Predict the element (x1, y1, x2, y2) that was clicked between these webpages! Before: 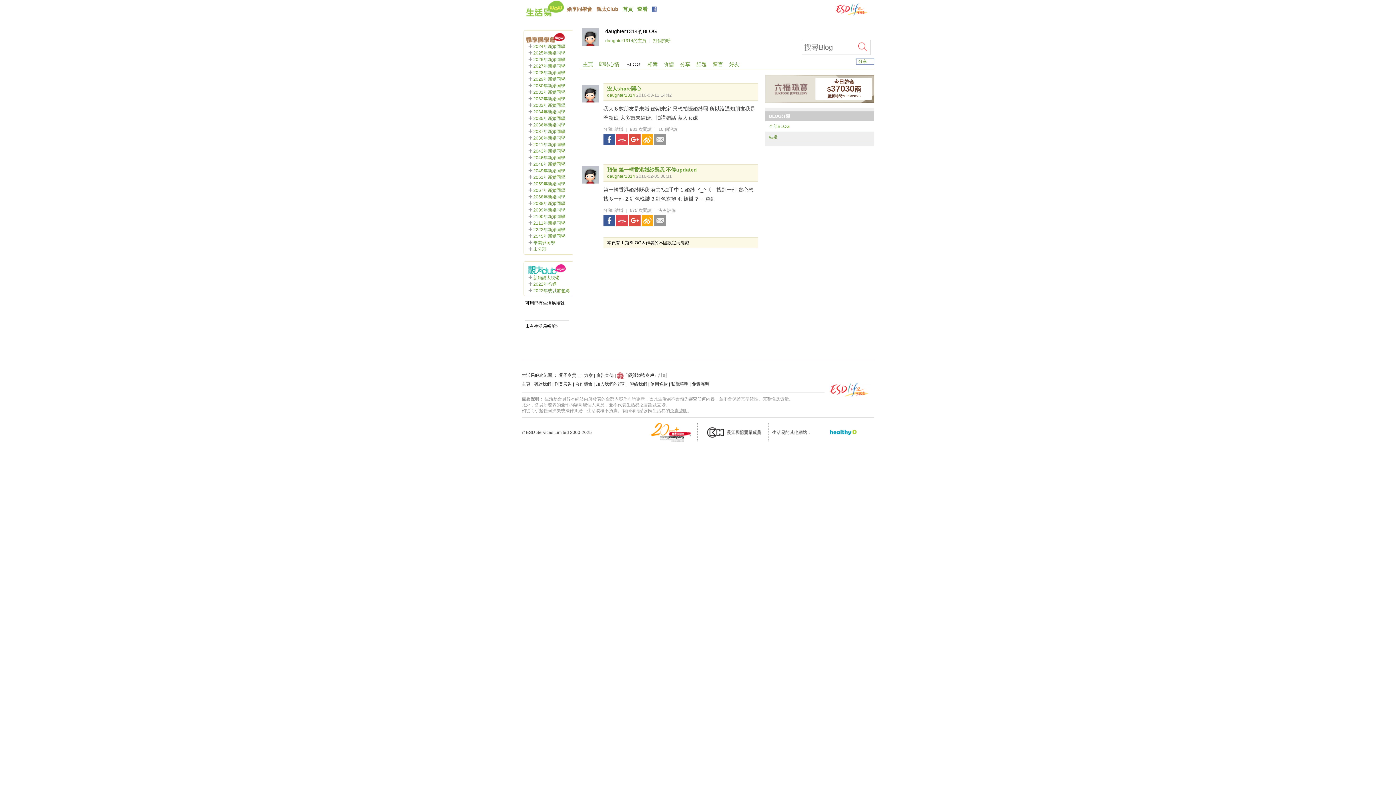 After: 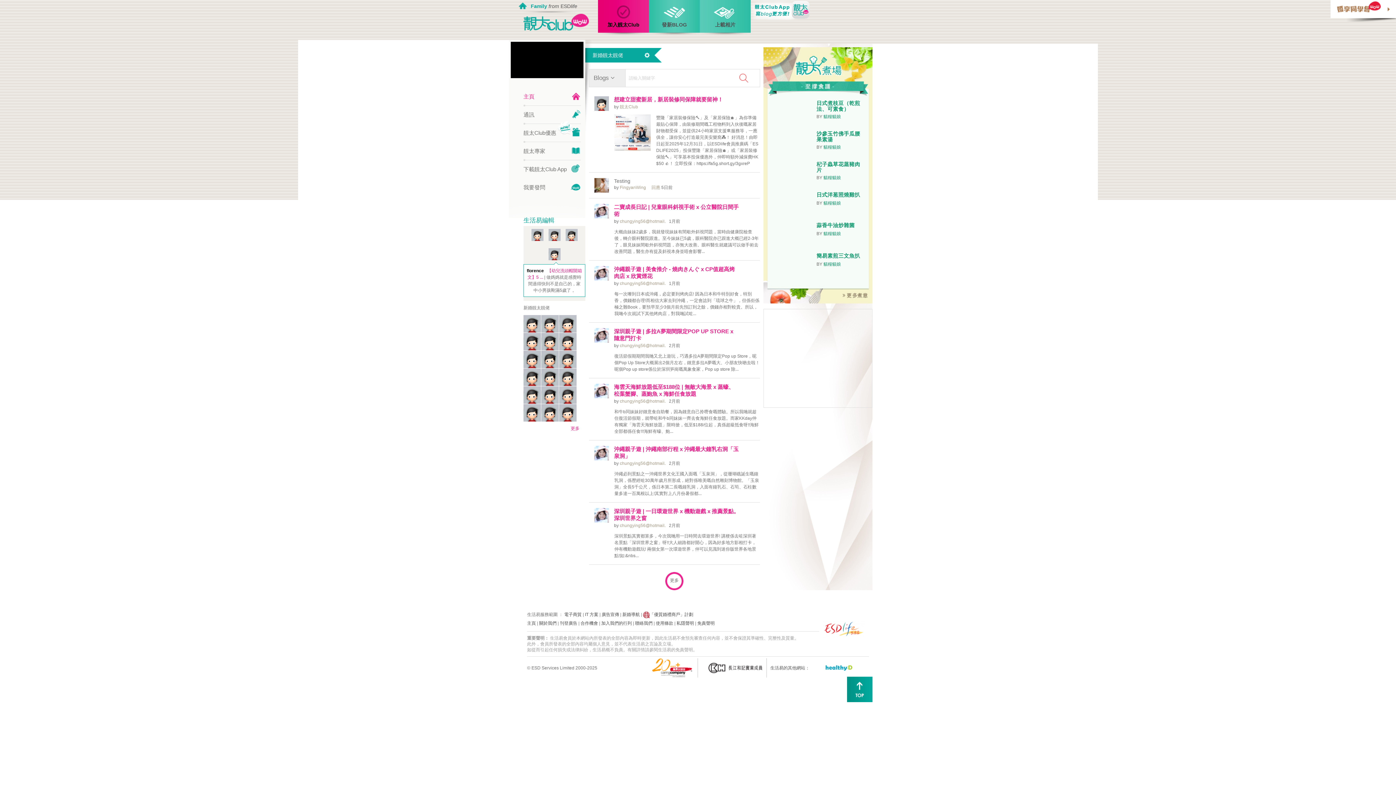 Action: label: 新婚靚太靚佬 bbox: (533, 275, 559, 280)